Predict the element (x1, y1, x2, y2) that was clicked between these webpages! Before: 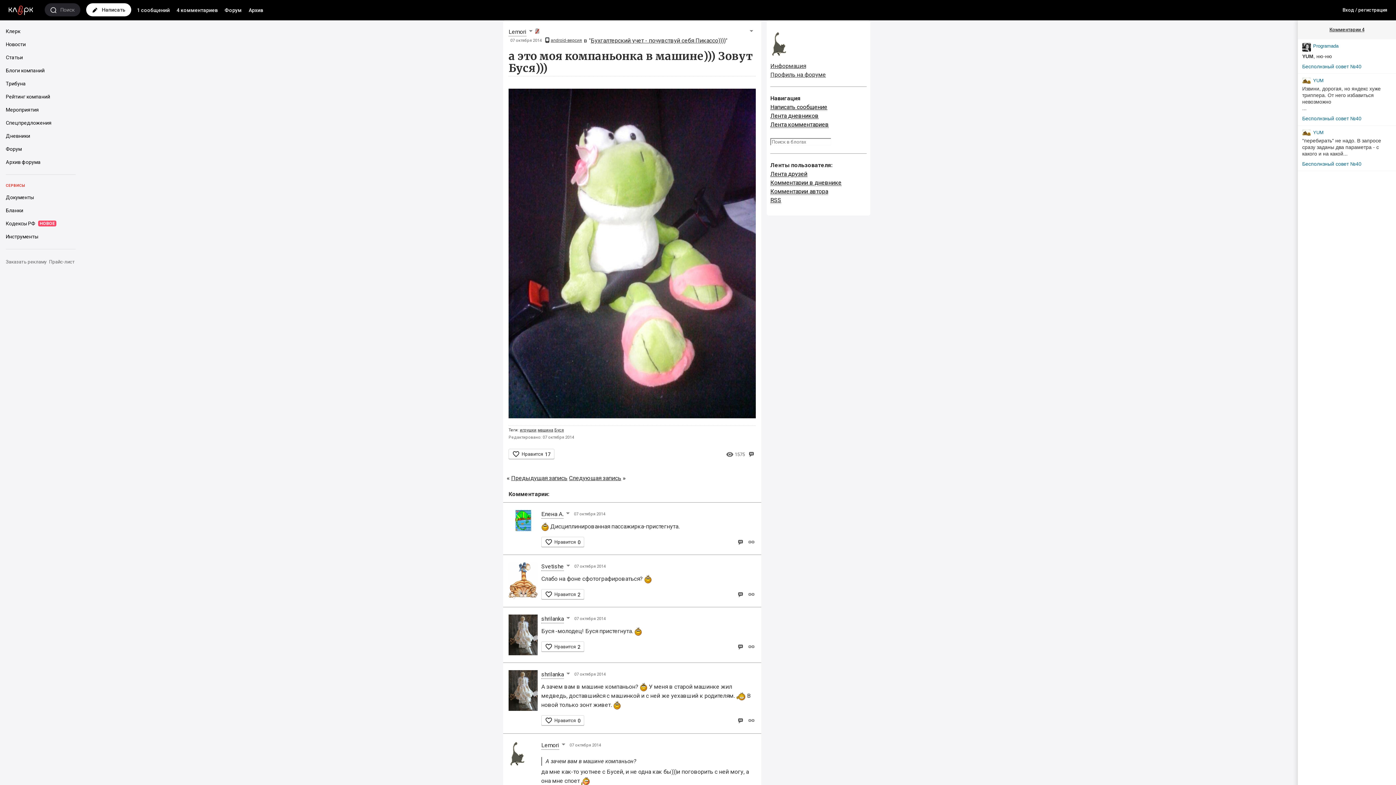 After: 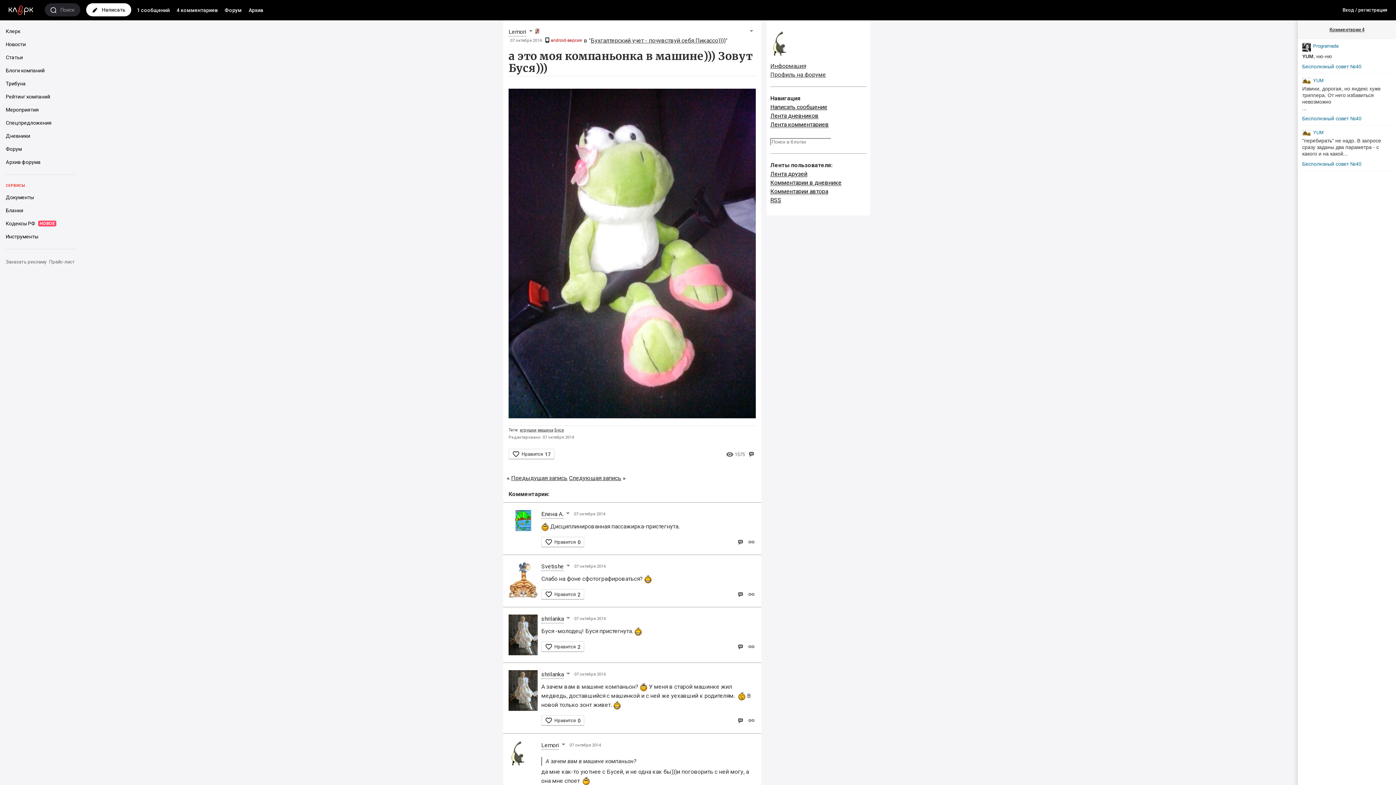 Action: bbox: (545, 36, 582, 43) label: android-версия